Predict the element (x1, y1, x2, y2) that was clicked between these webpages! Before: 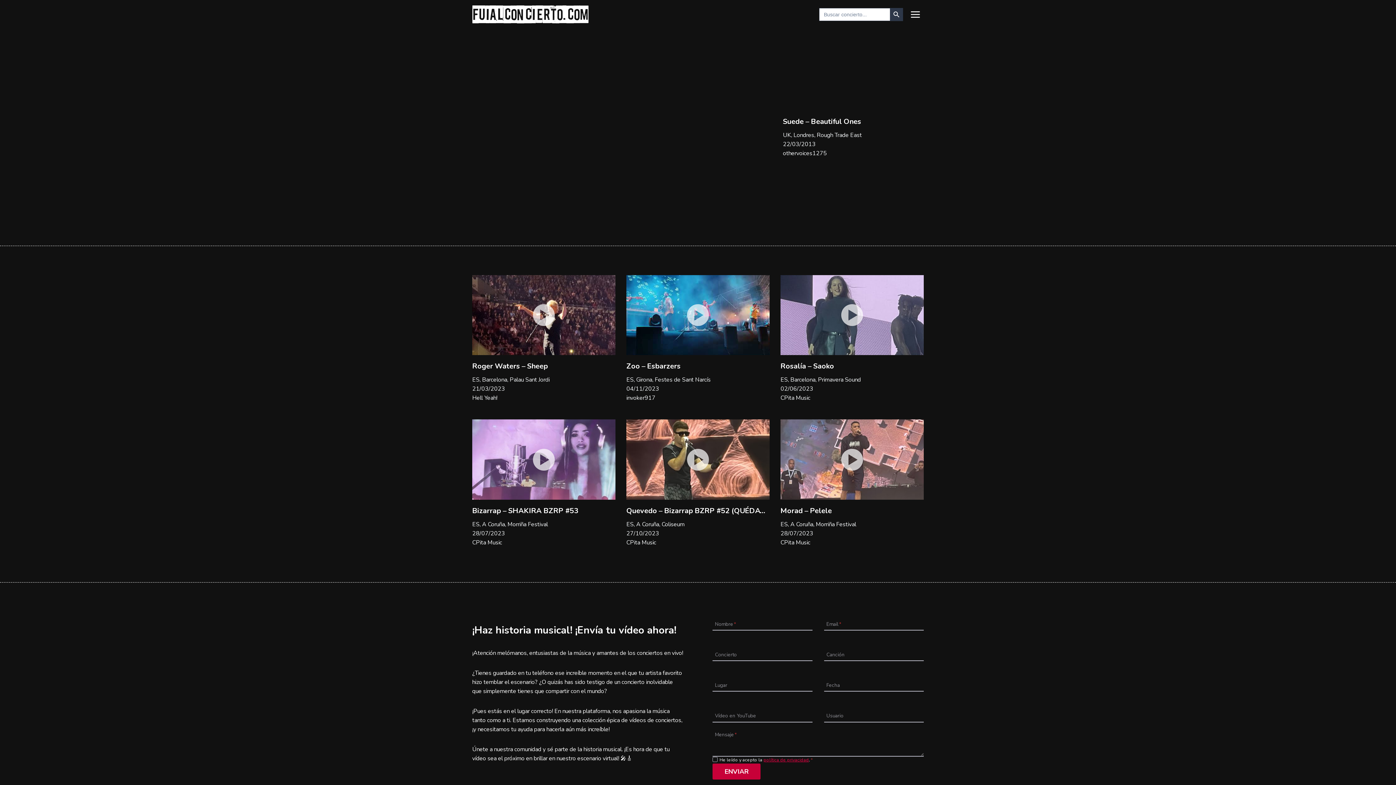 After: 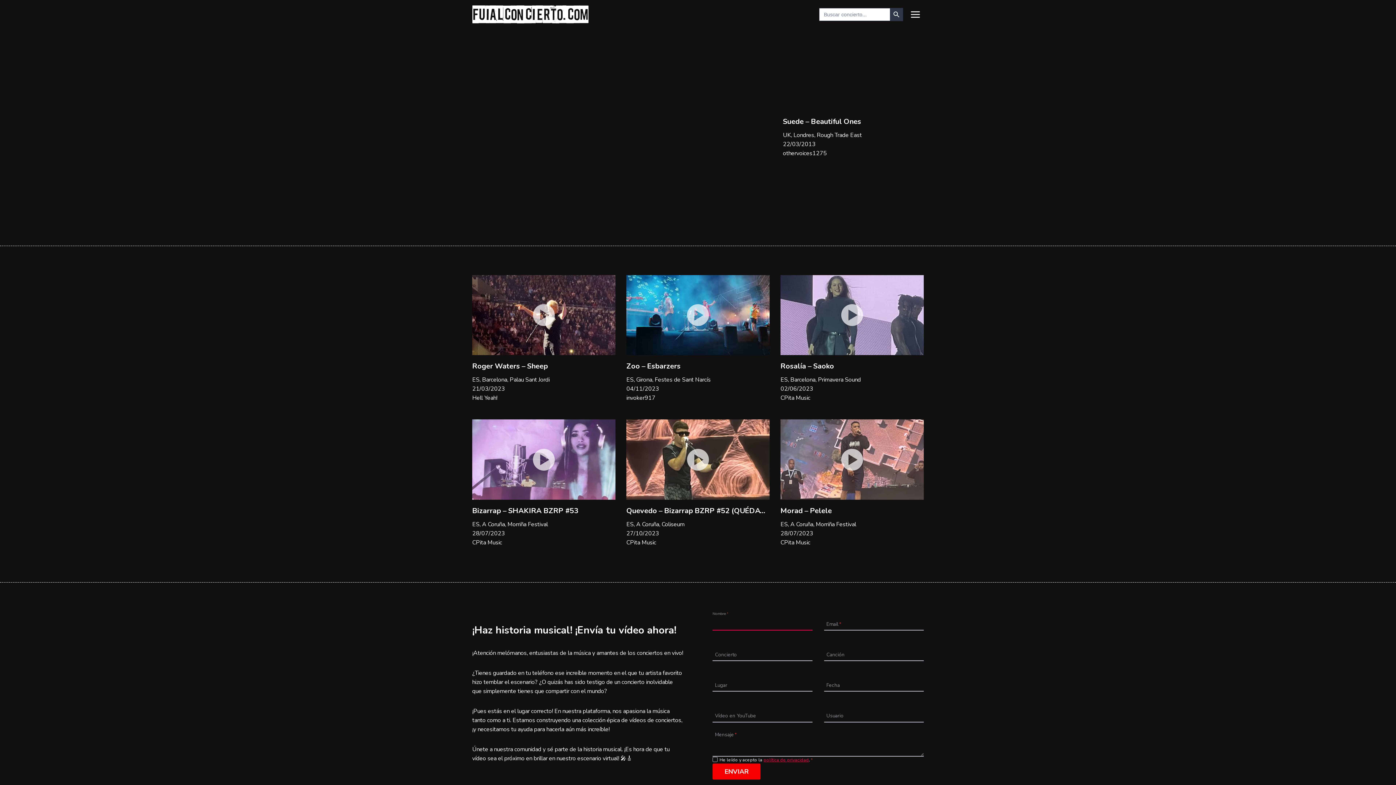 Action: bbox: (712, 763, 760, 780) label: ENVIAR